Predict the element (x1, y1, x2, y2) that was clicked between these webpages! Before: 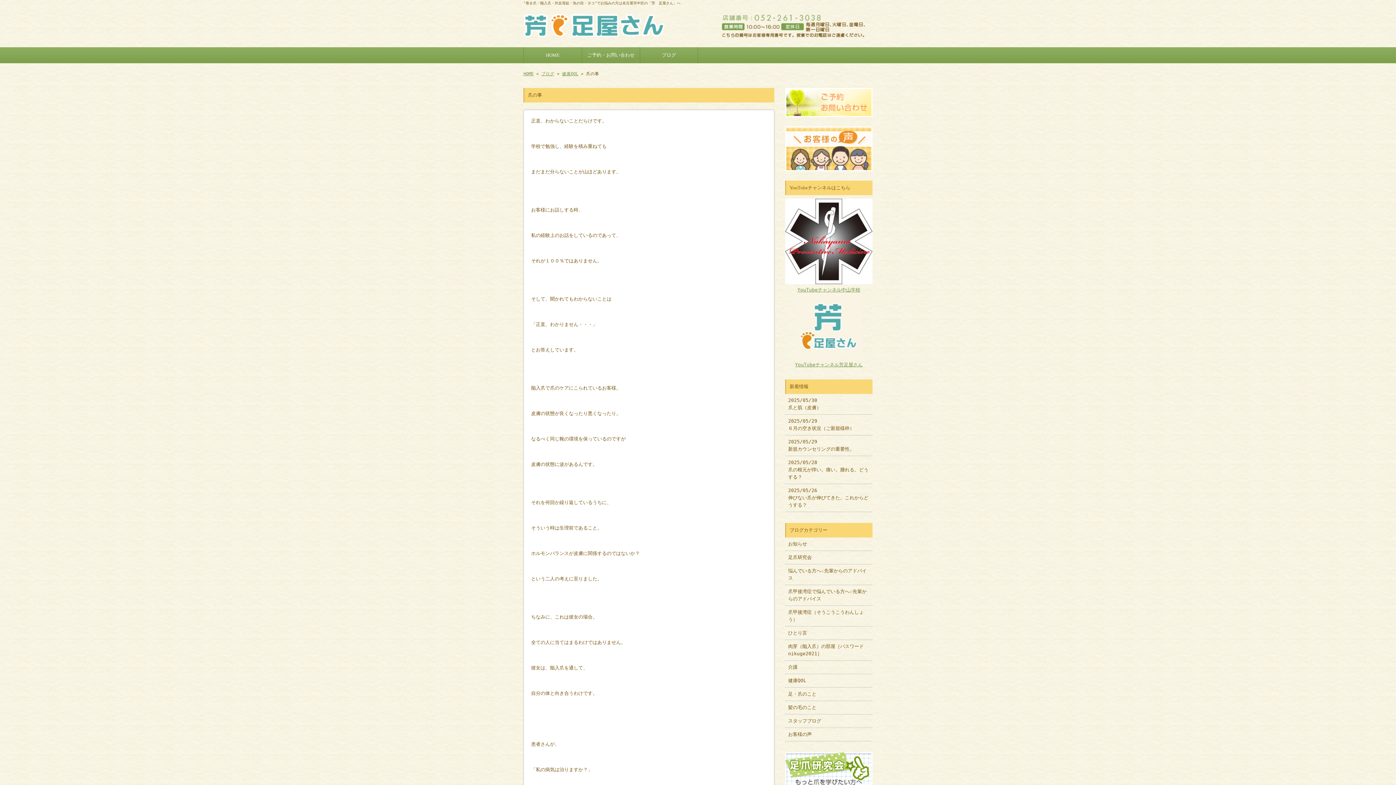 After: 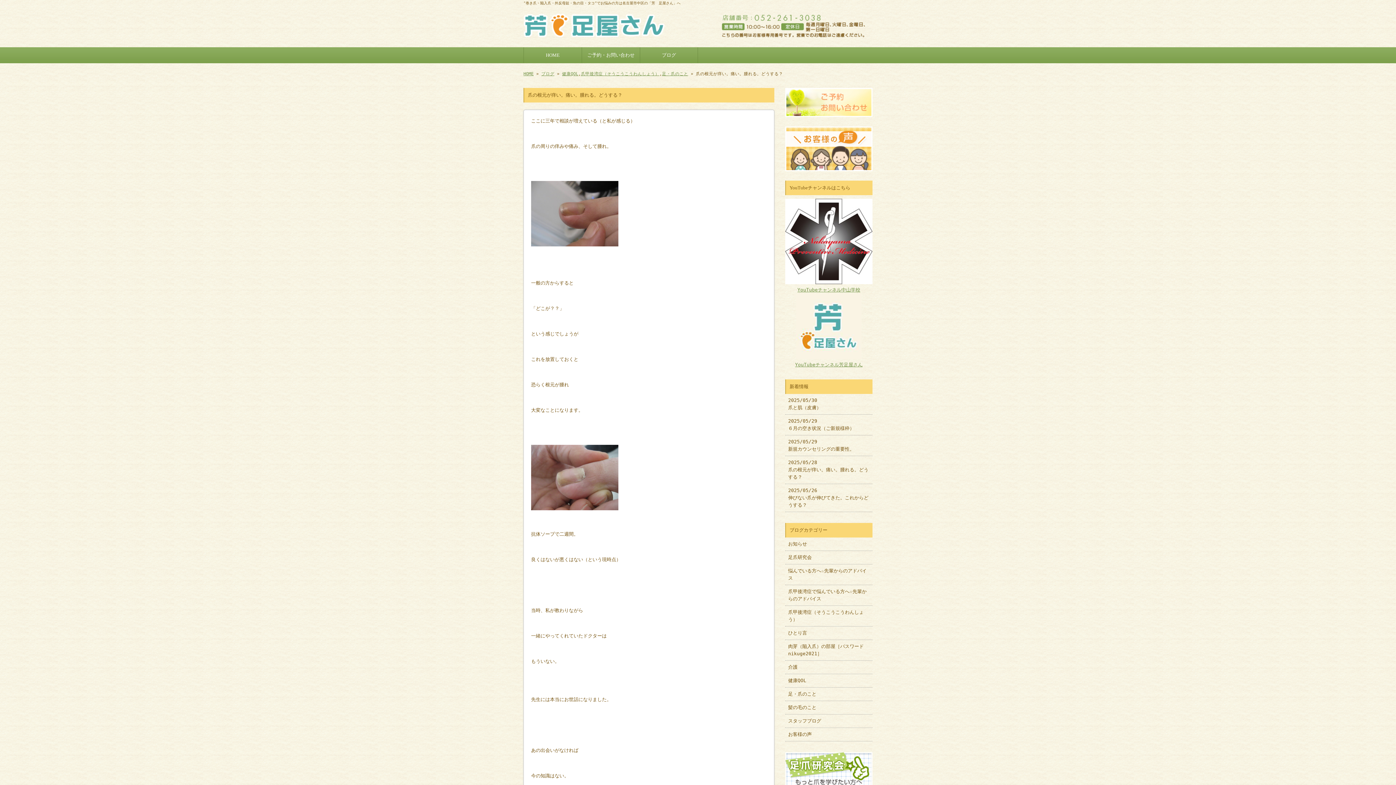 Action: bbox: (785, 456, 872, 484) label: 2025/05/28
爪の根元が痒い。痛い。腫れる。どうする？